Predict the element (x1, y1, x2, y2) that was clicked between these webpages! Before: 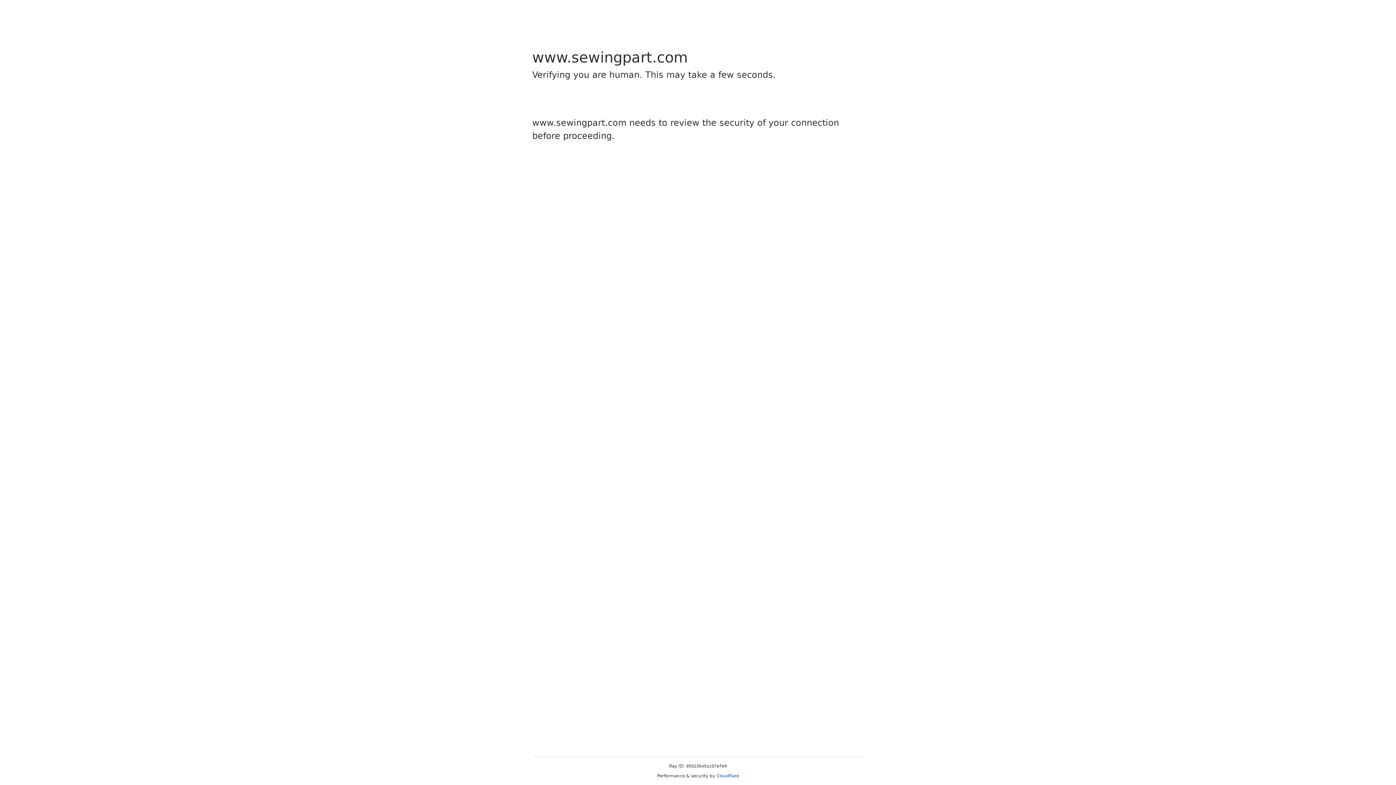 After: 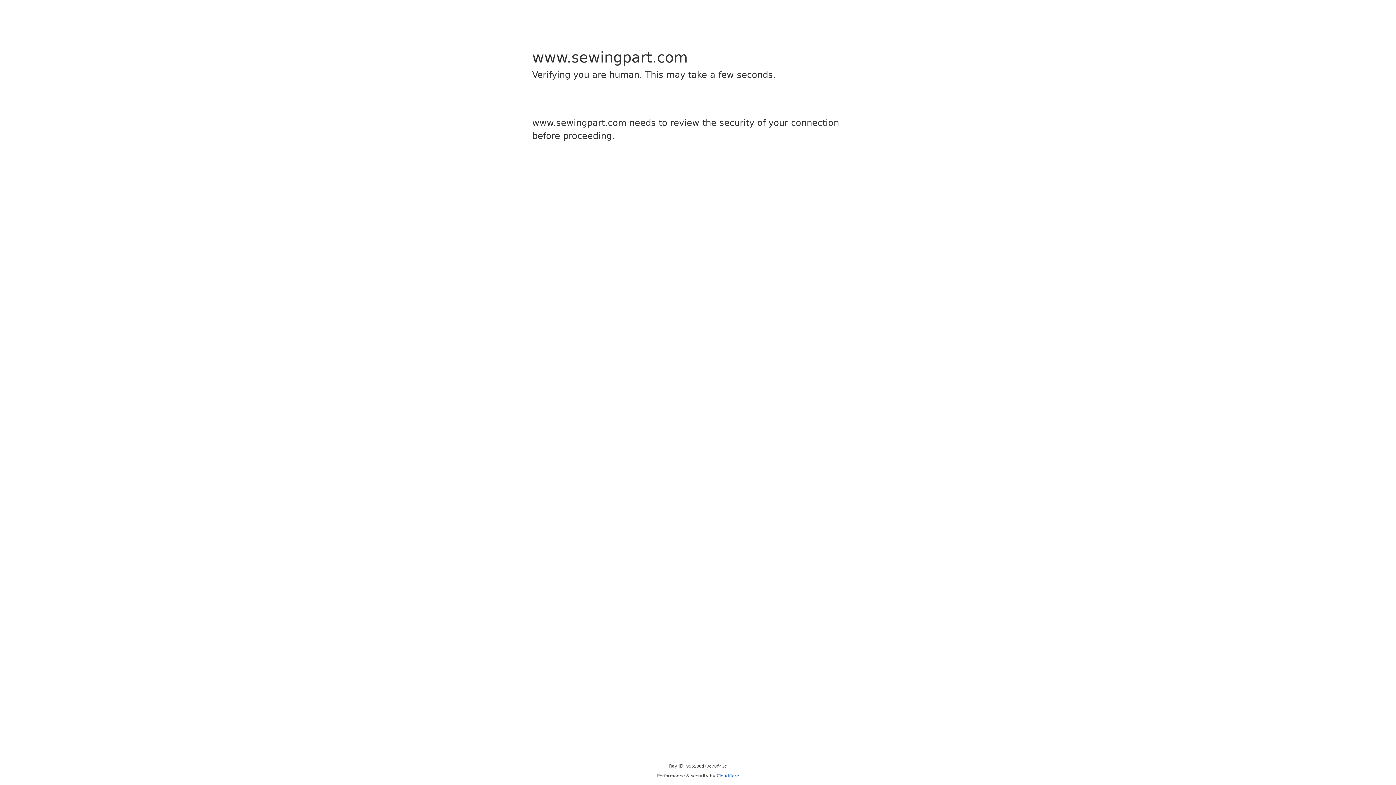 Action: label: Cloudflare bbox: (716, 773, 739, 778)